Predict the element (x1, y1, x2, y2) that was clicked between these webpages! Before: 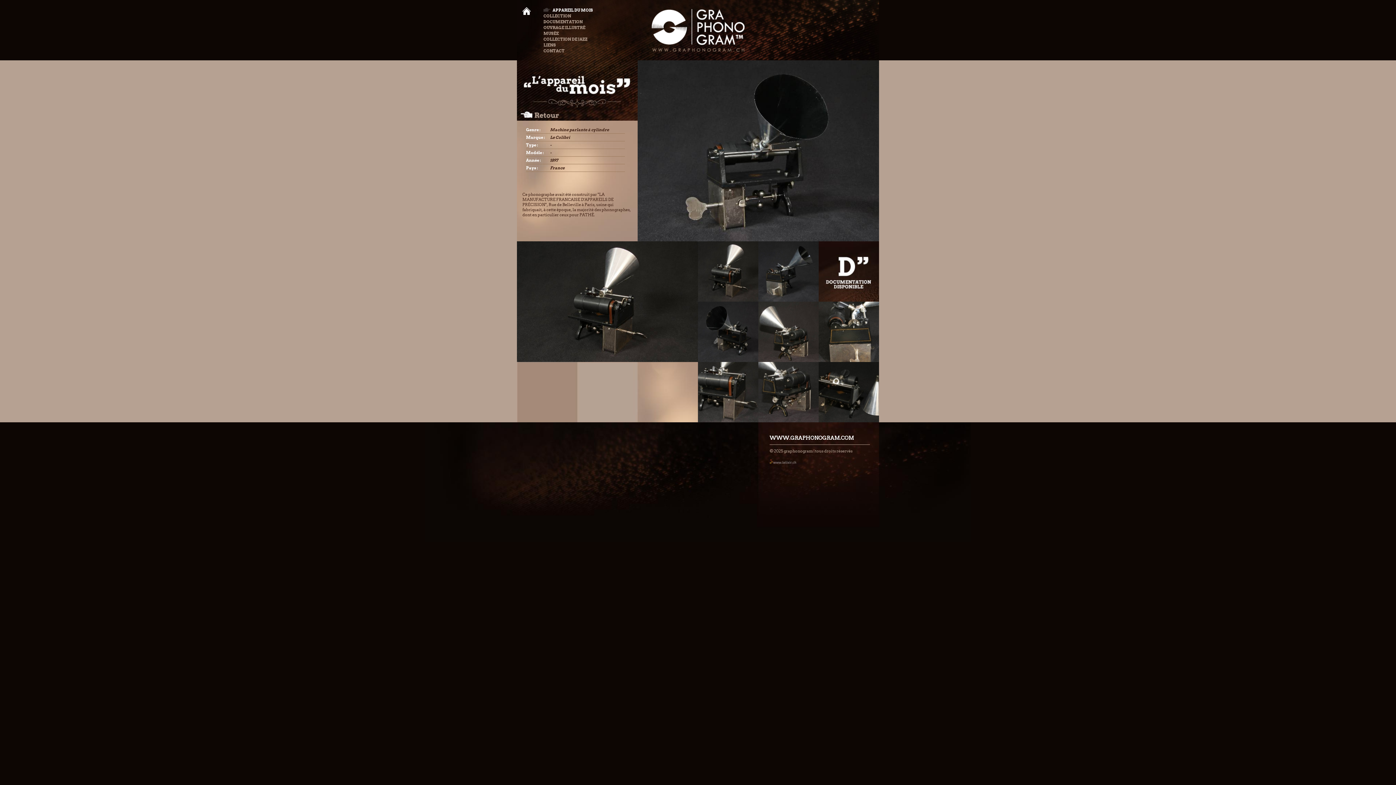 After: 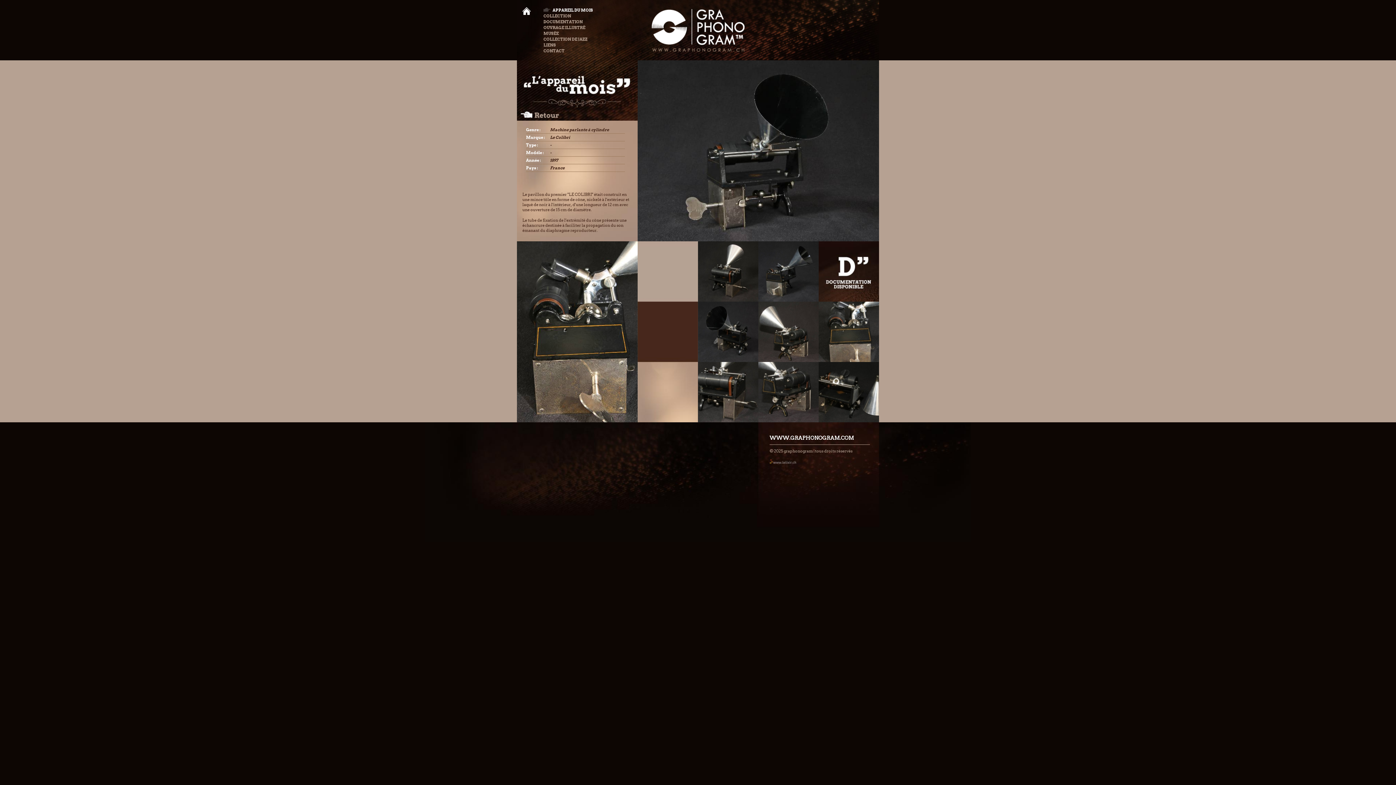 Action: bbox: (818, 301, 879, 362)